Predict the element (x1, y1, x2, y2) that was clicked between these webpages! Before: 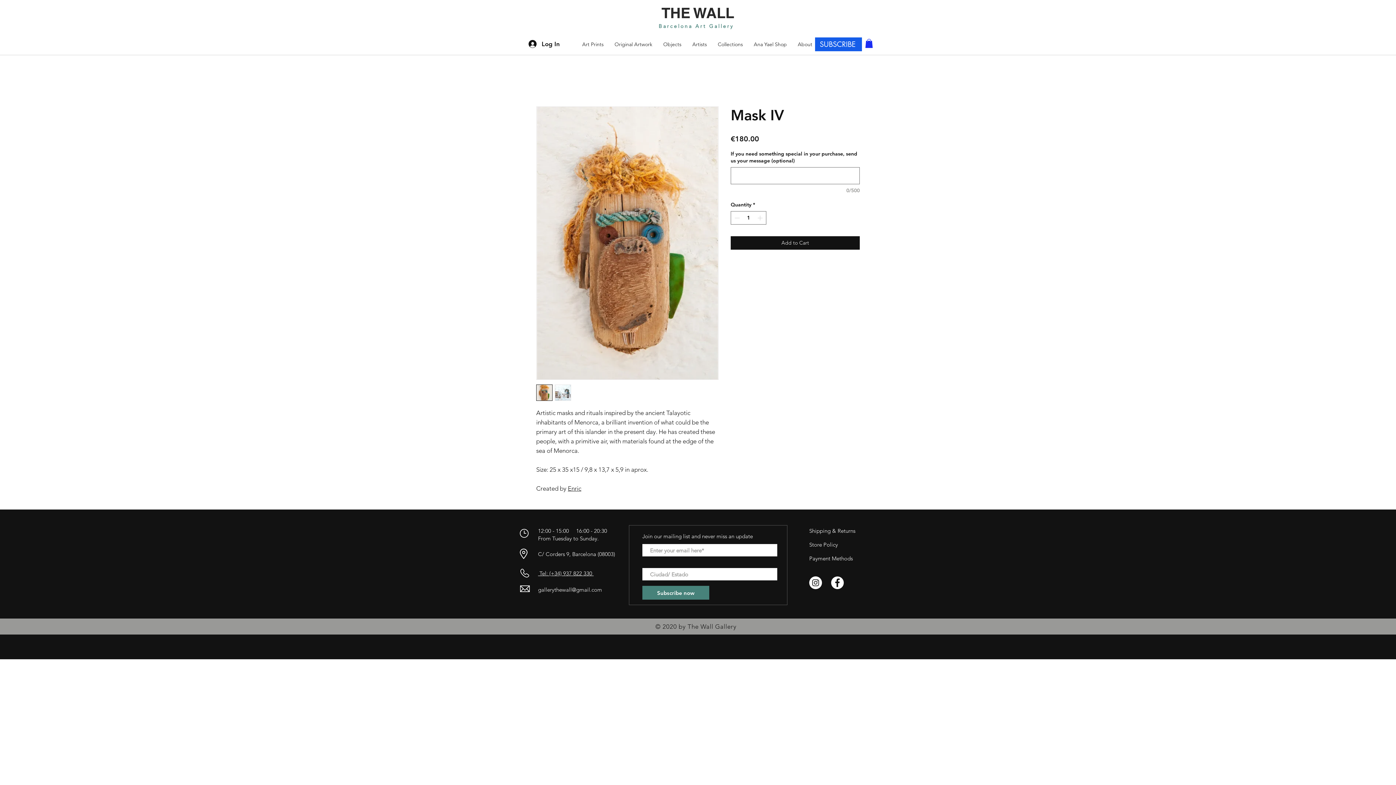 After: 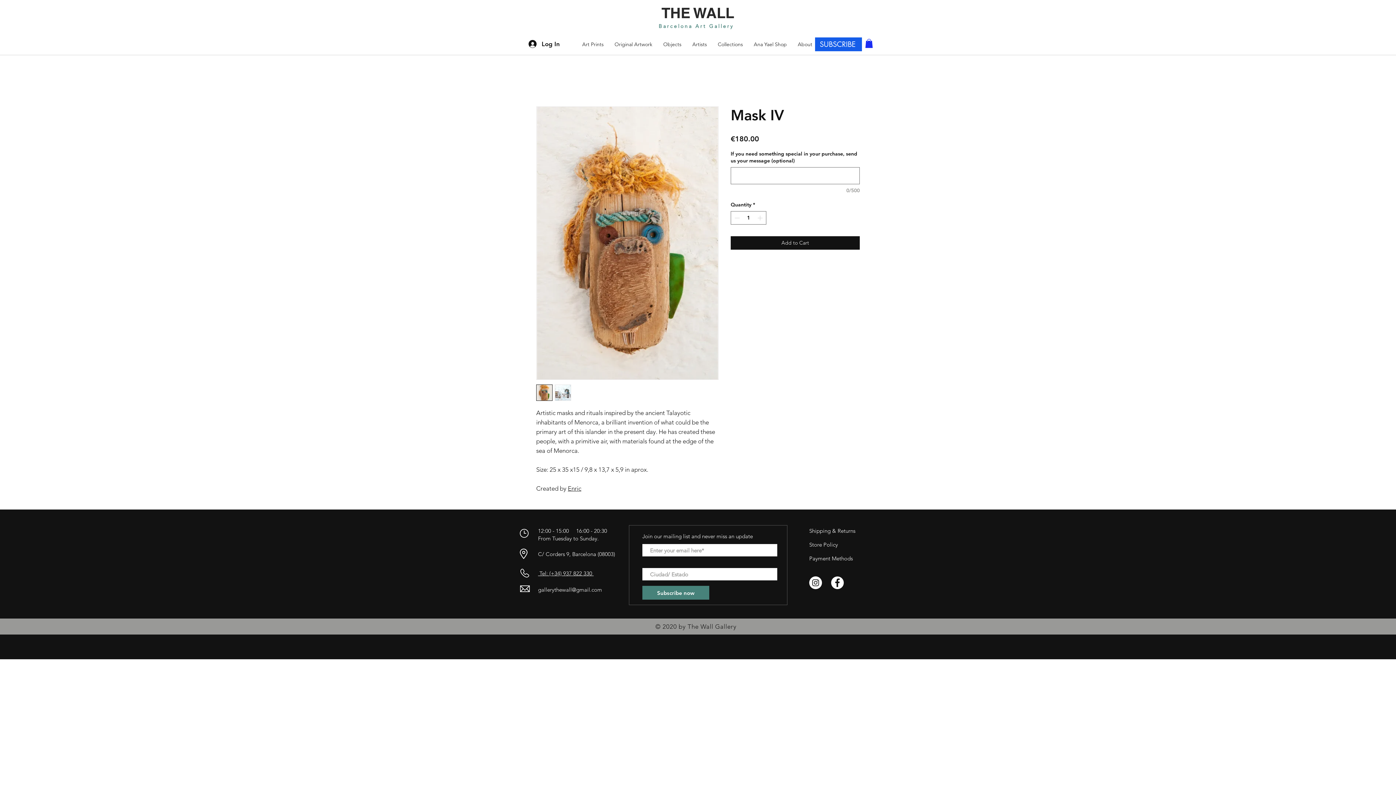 Action: label:  Tel: (+34) 937 822 330  bbox: (538, 570, 593, 577)